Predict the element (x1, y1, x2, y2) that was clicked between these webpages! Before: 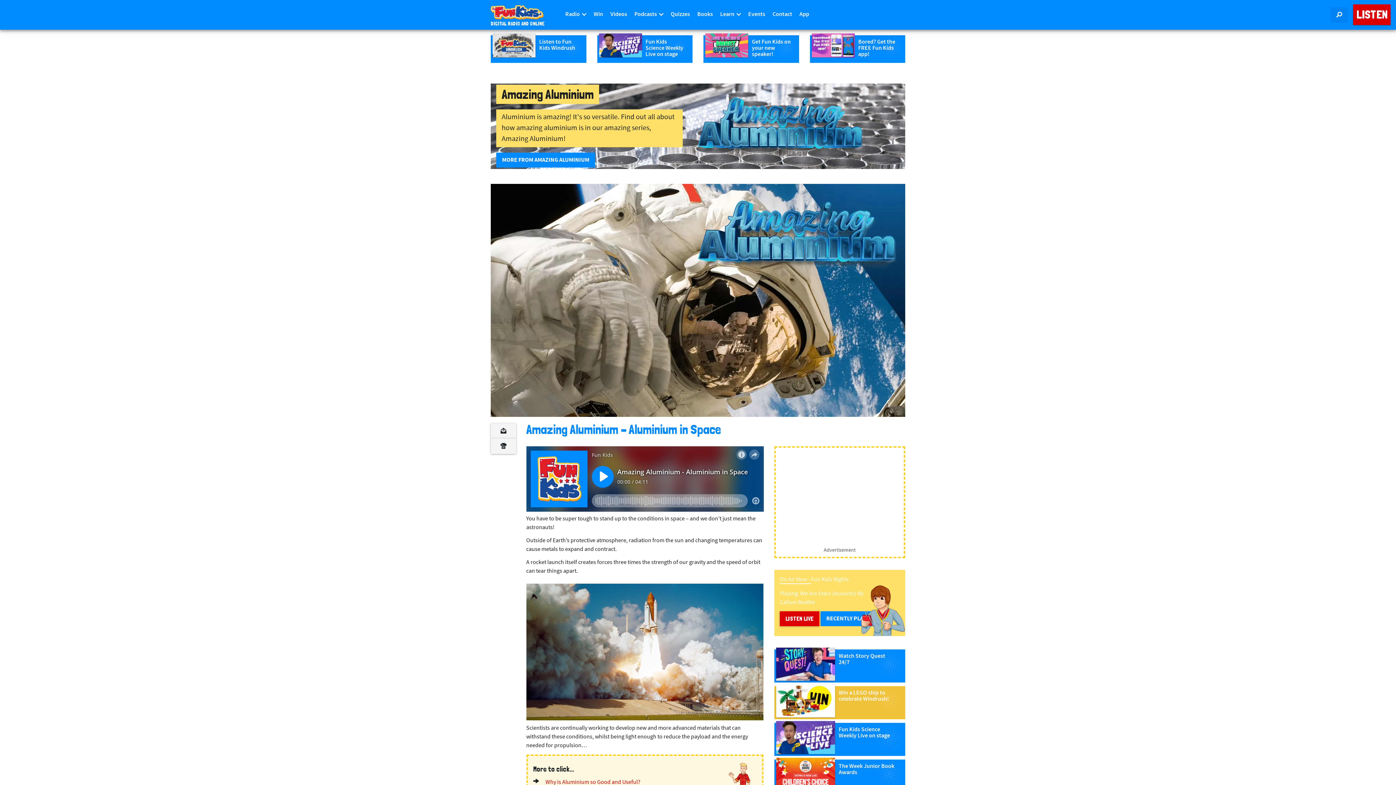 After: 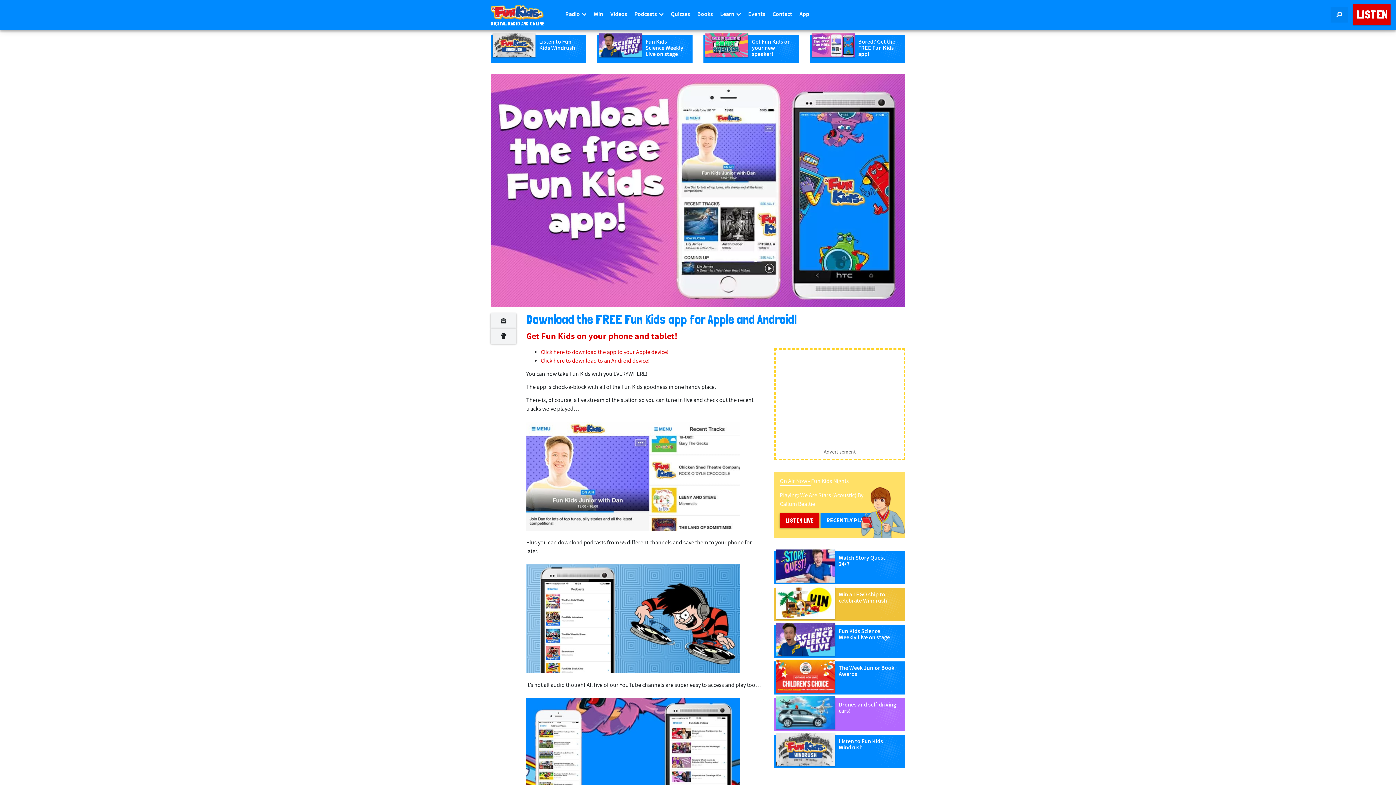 Action: bbox: (810, 35, 905, 62) label: Bored? Get the FREE Fun Kids app!